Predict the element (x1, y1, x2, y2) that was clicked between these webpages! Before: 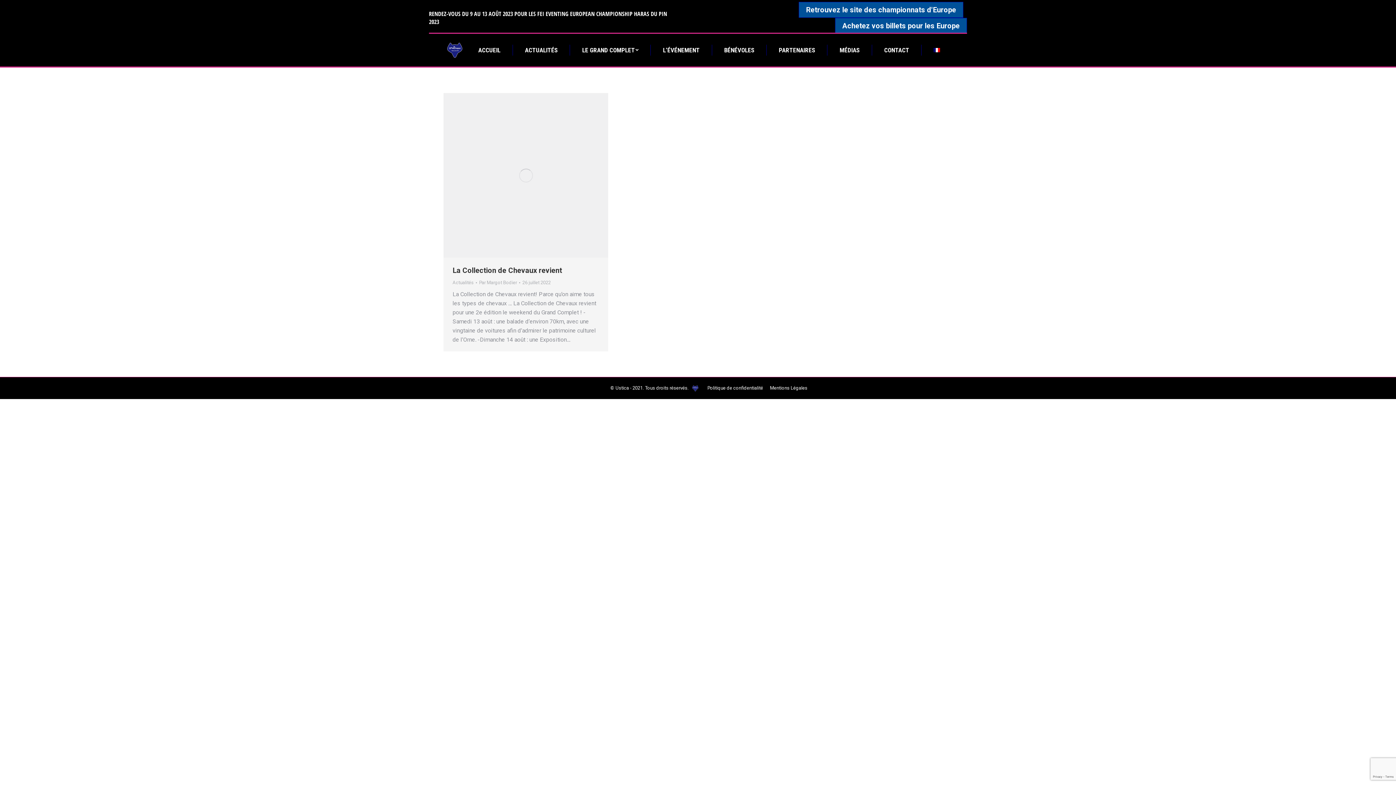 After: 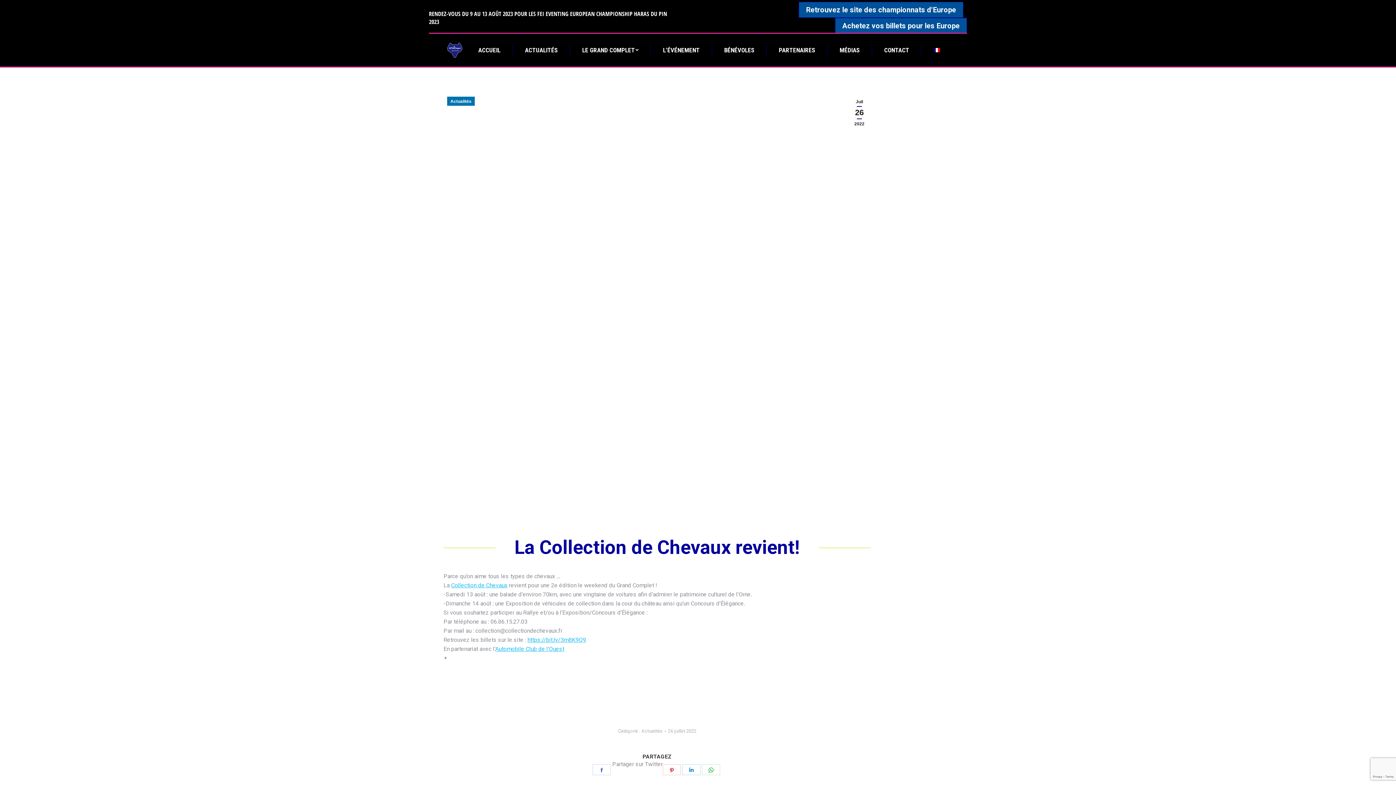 Action: bbox: (443, 93, 608, 257)